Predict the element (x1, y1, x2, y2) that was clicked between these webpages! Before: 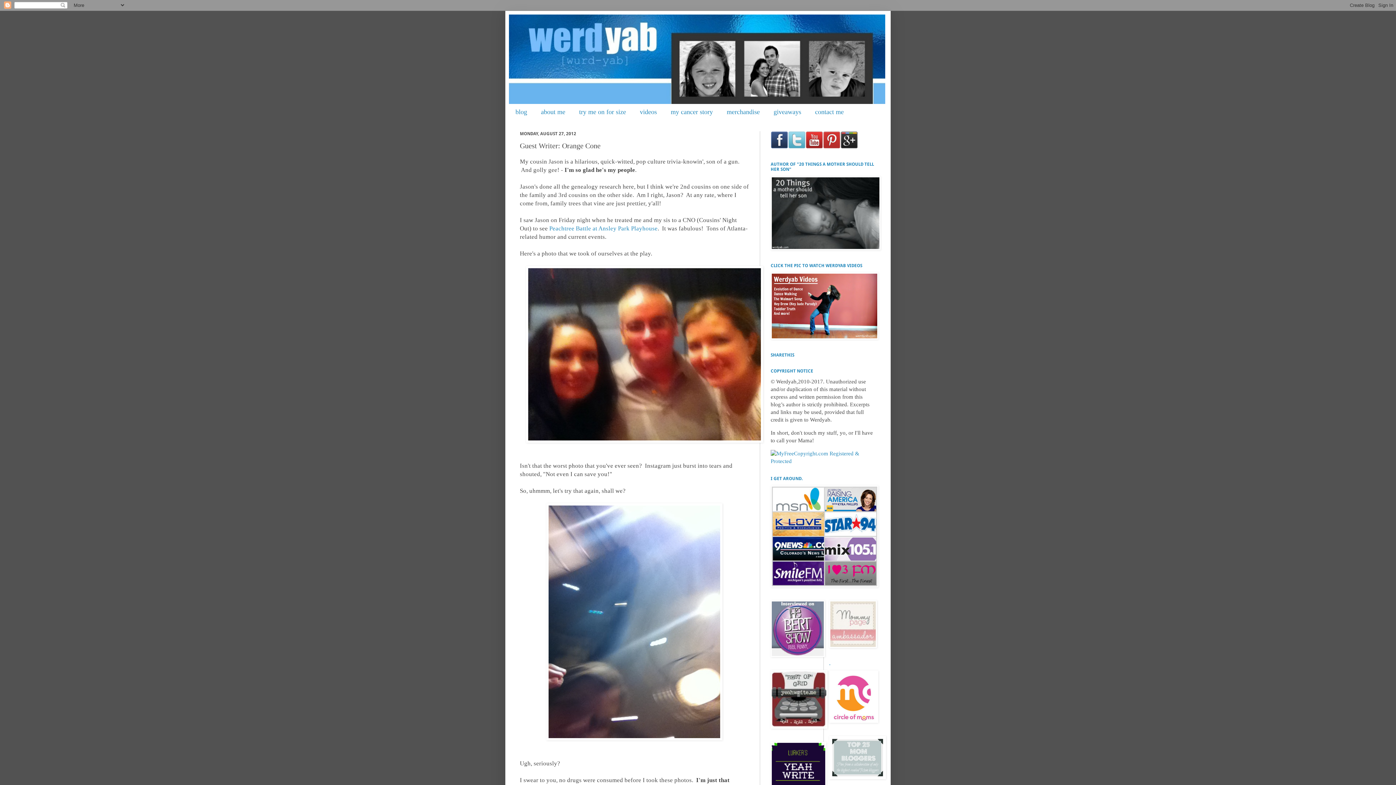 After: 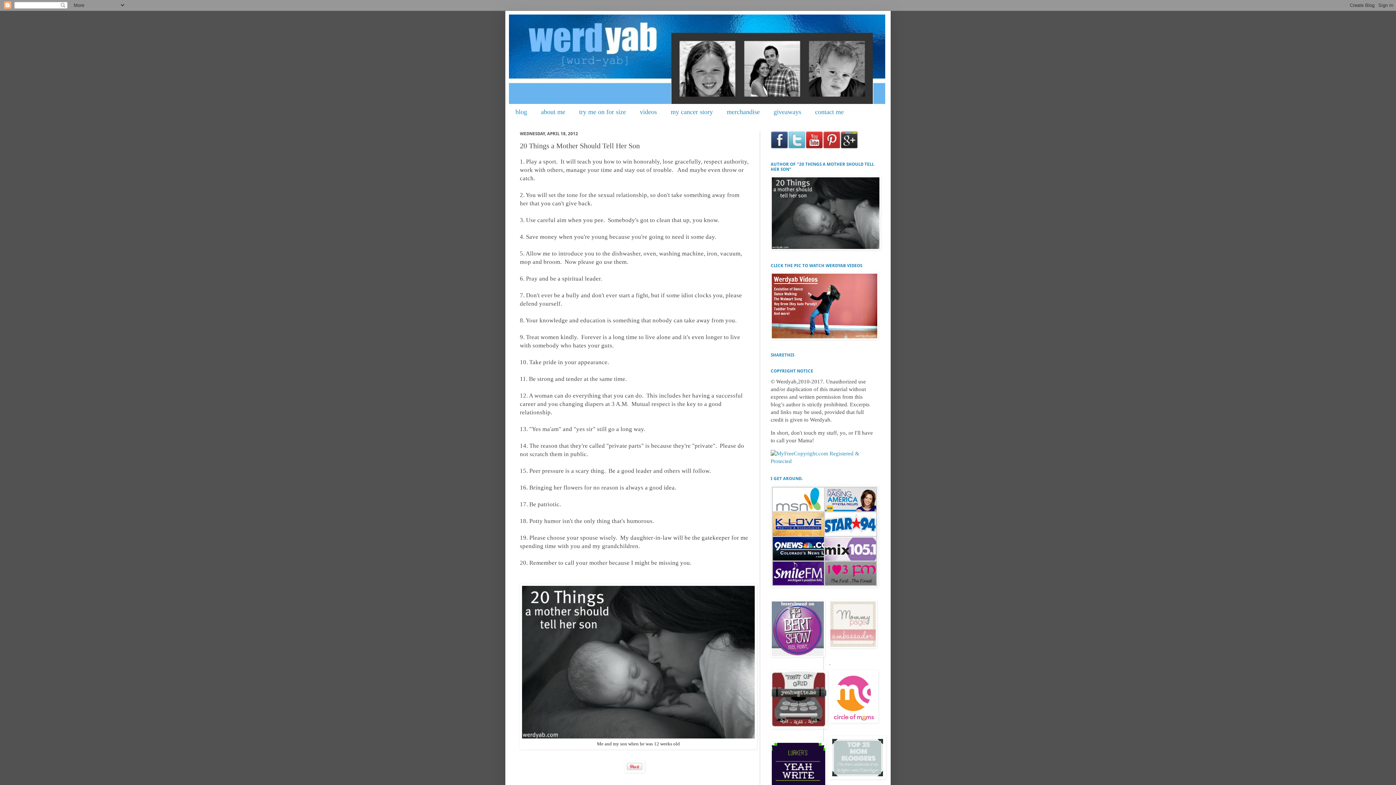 Action: bbox: (770, 245, 880, 251)